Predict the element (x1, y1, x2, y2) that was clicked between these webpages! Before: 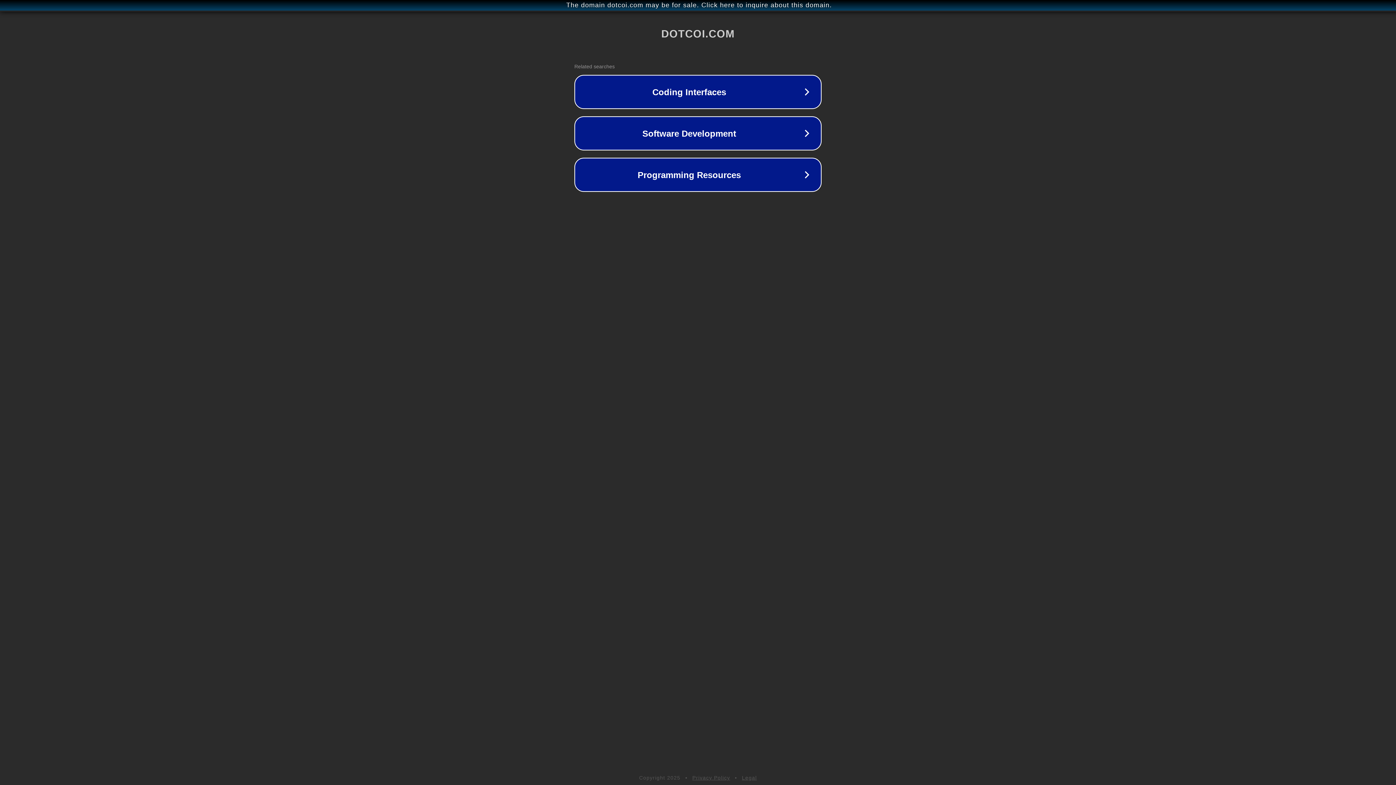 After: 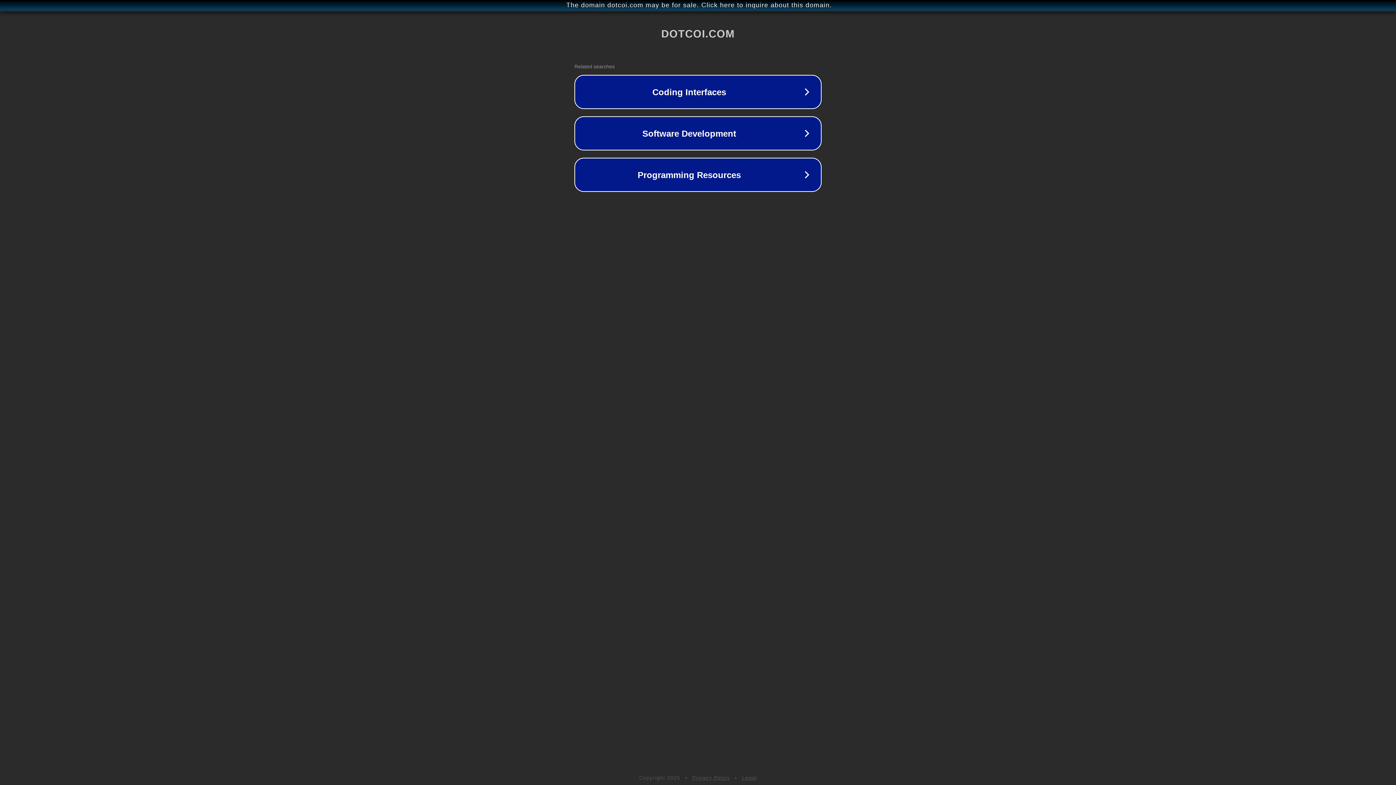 Action: label: Legal bbox: (742, 775, 757, 781)